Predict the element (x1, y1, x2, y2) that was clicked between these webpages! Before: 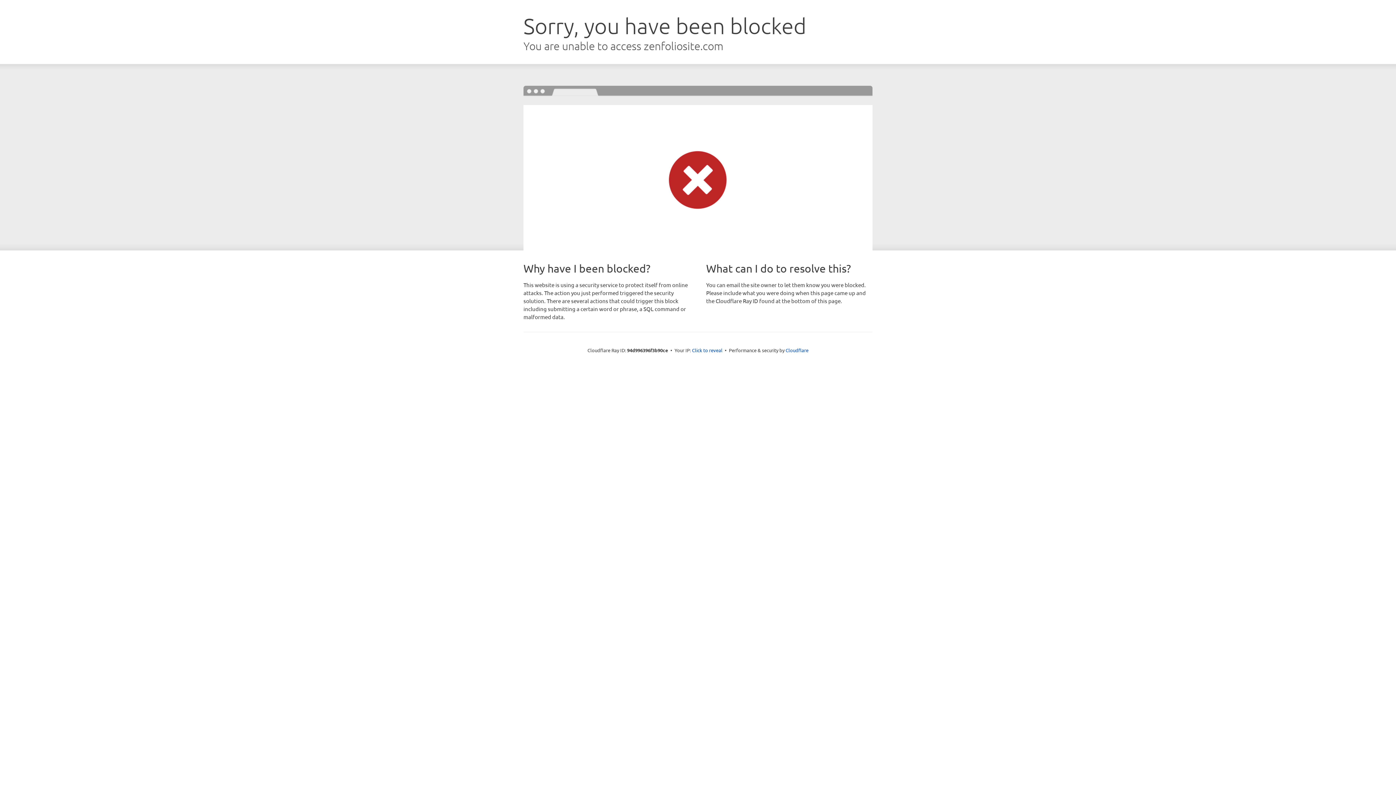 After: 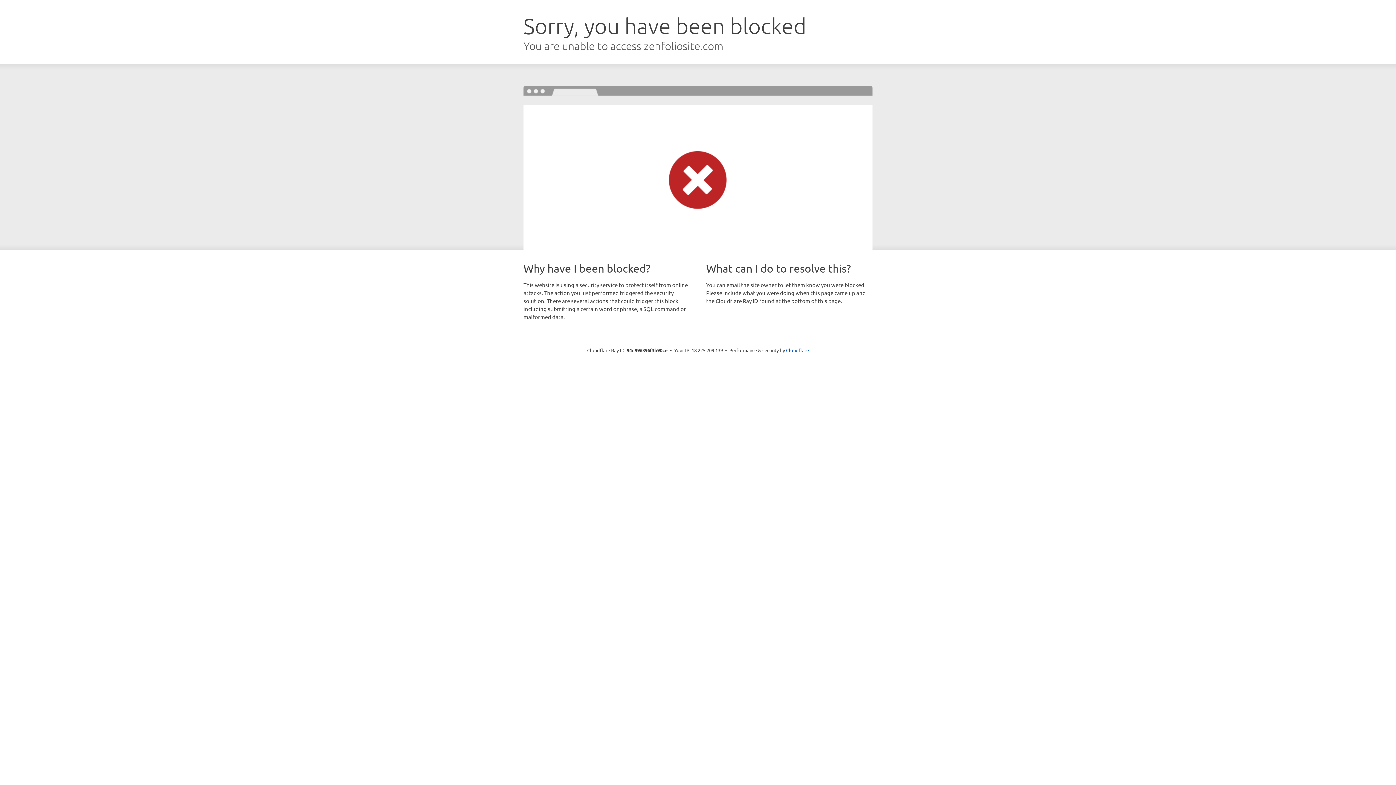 Action: label: Click to reveal bbox: (692, 346, 722, 353)